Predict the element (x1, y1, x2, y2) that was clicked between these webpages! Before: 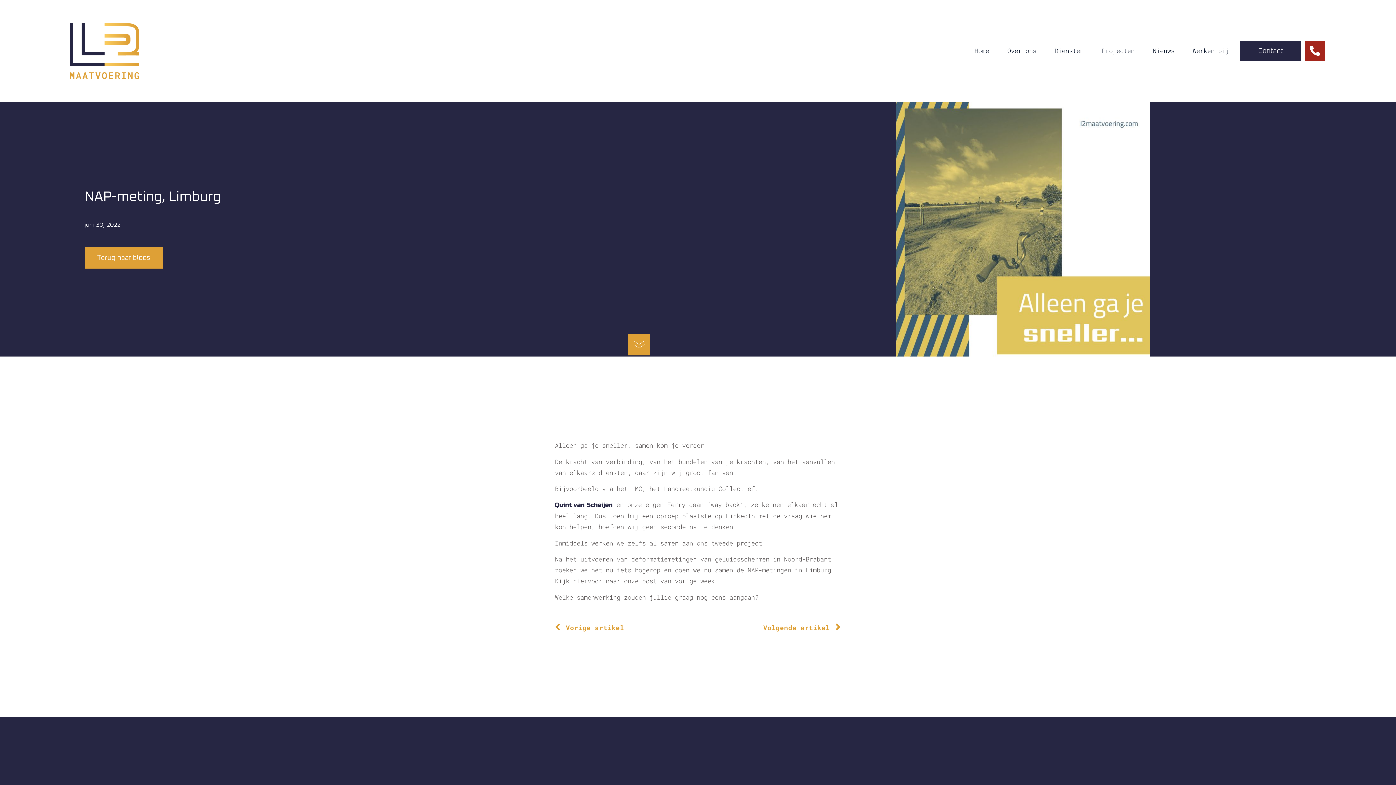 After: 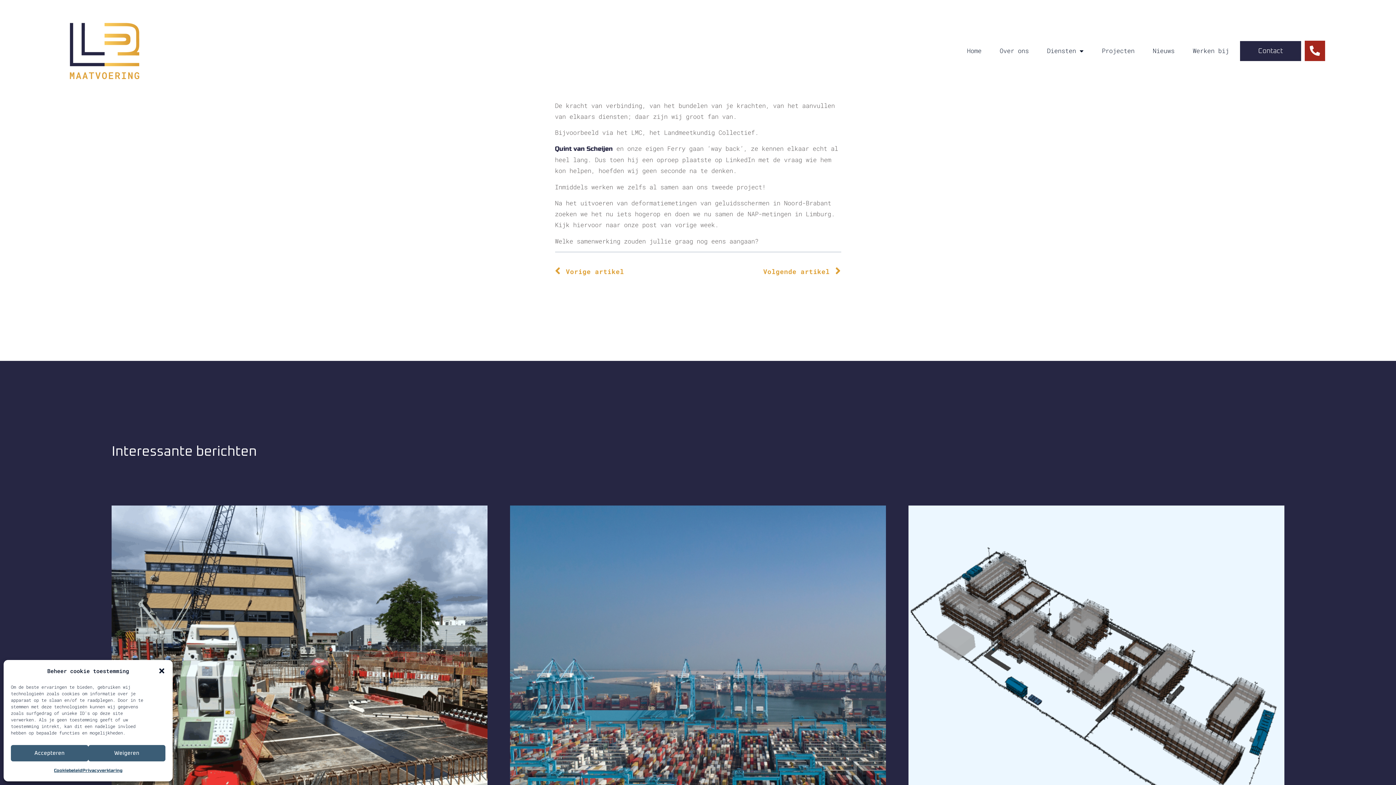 Action: bbox: (628, 333, 650, 355)